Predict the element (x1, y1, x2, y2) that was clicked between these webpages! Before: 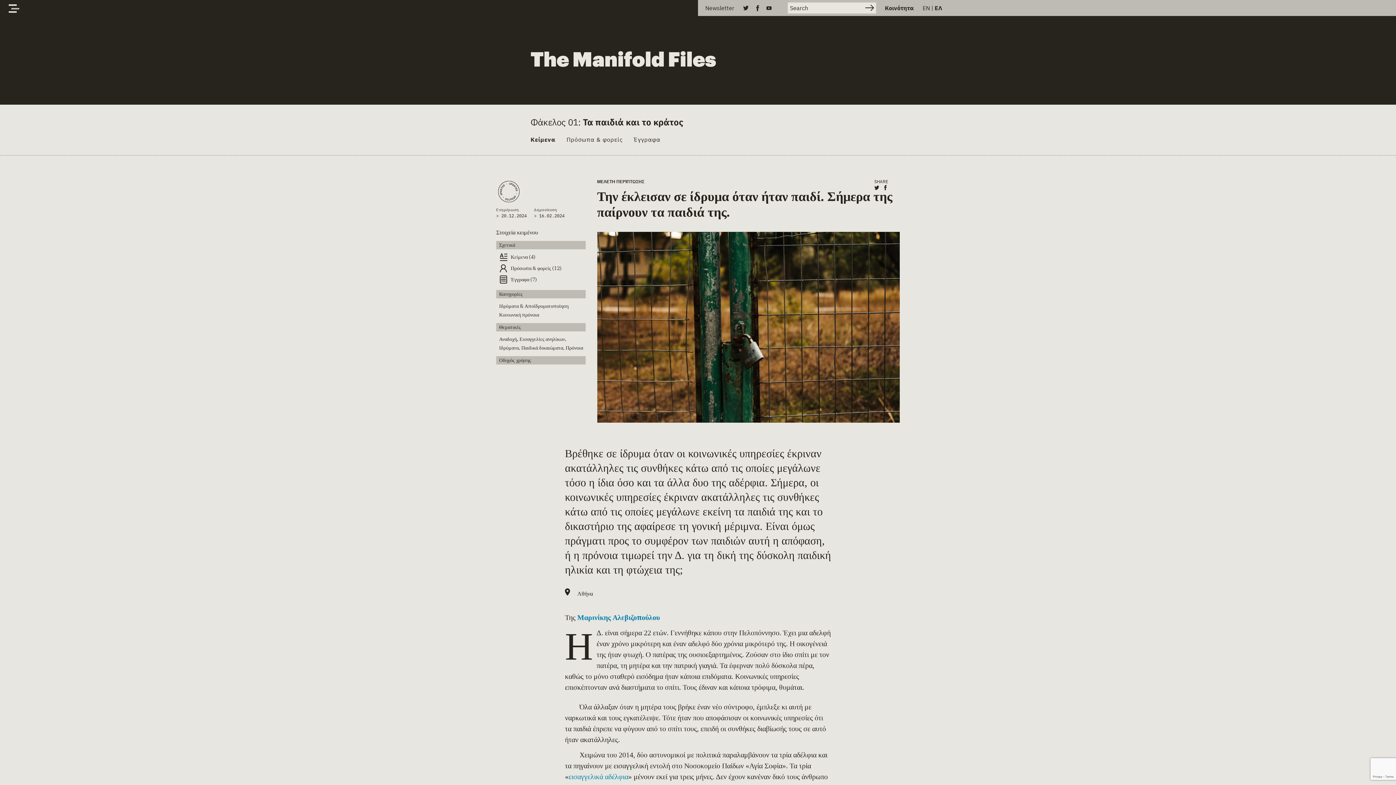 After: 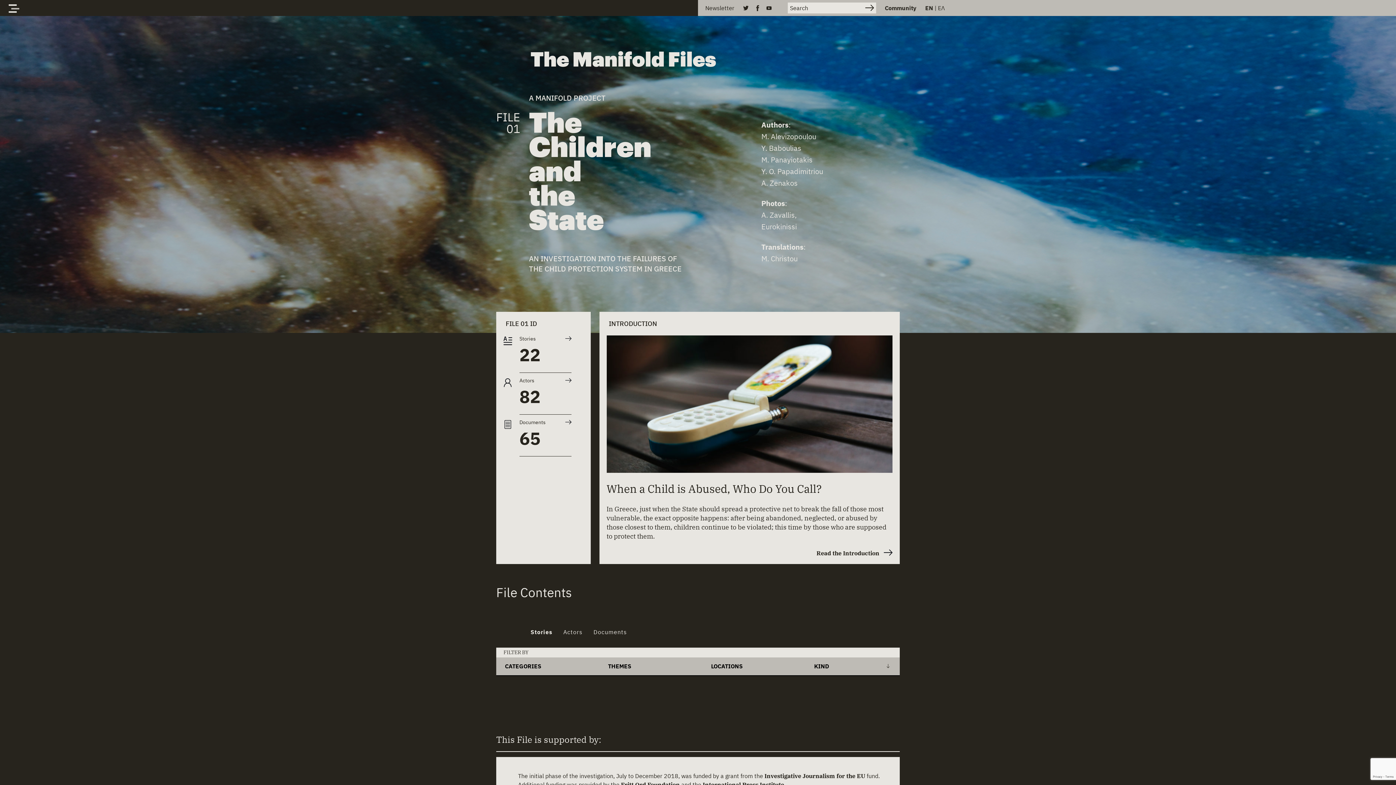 Action: label: Αθήνα bbox: (577, 589, 593, 597)